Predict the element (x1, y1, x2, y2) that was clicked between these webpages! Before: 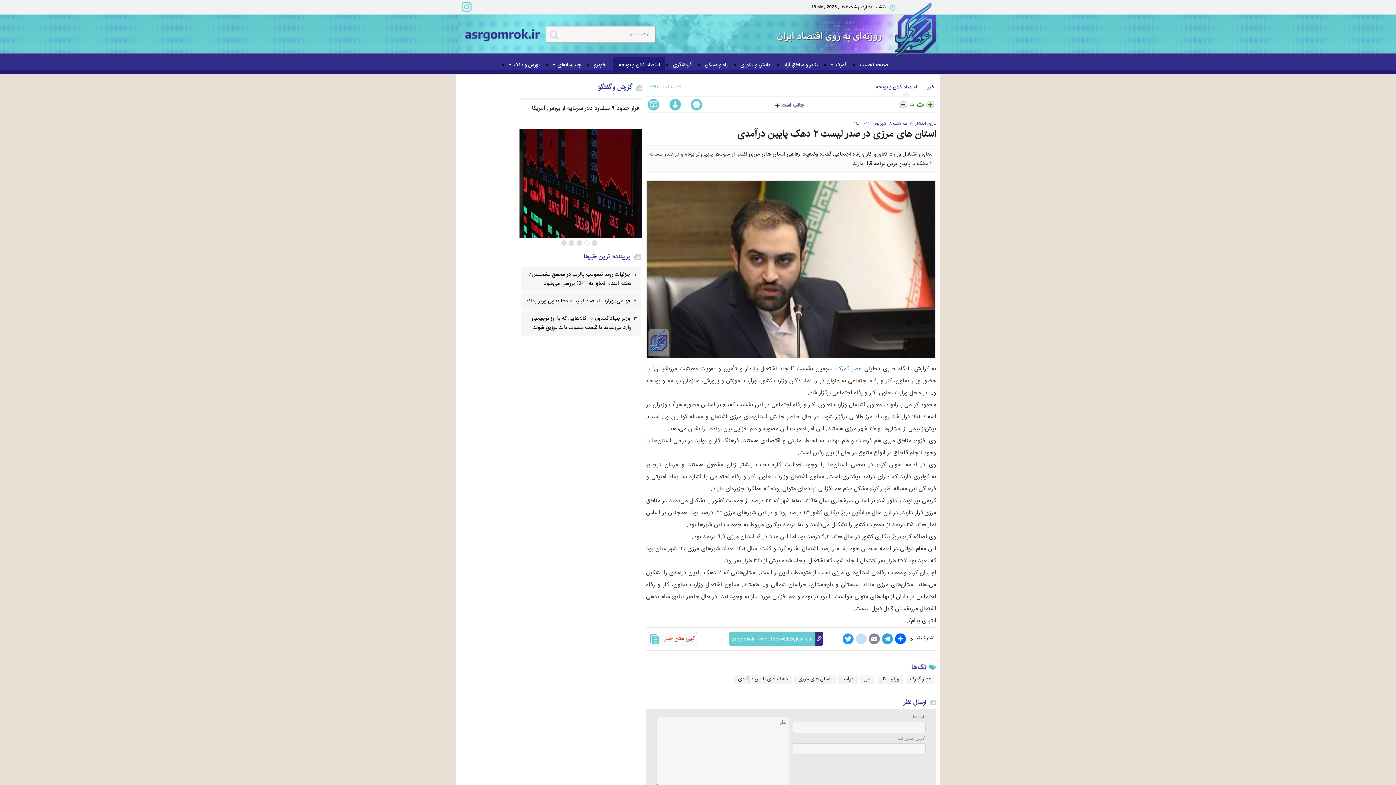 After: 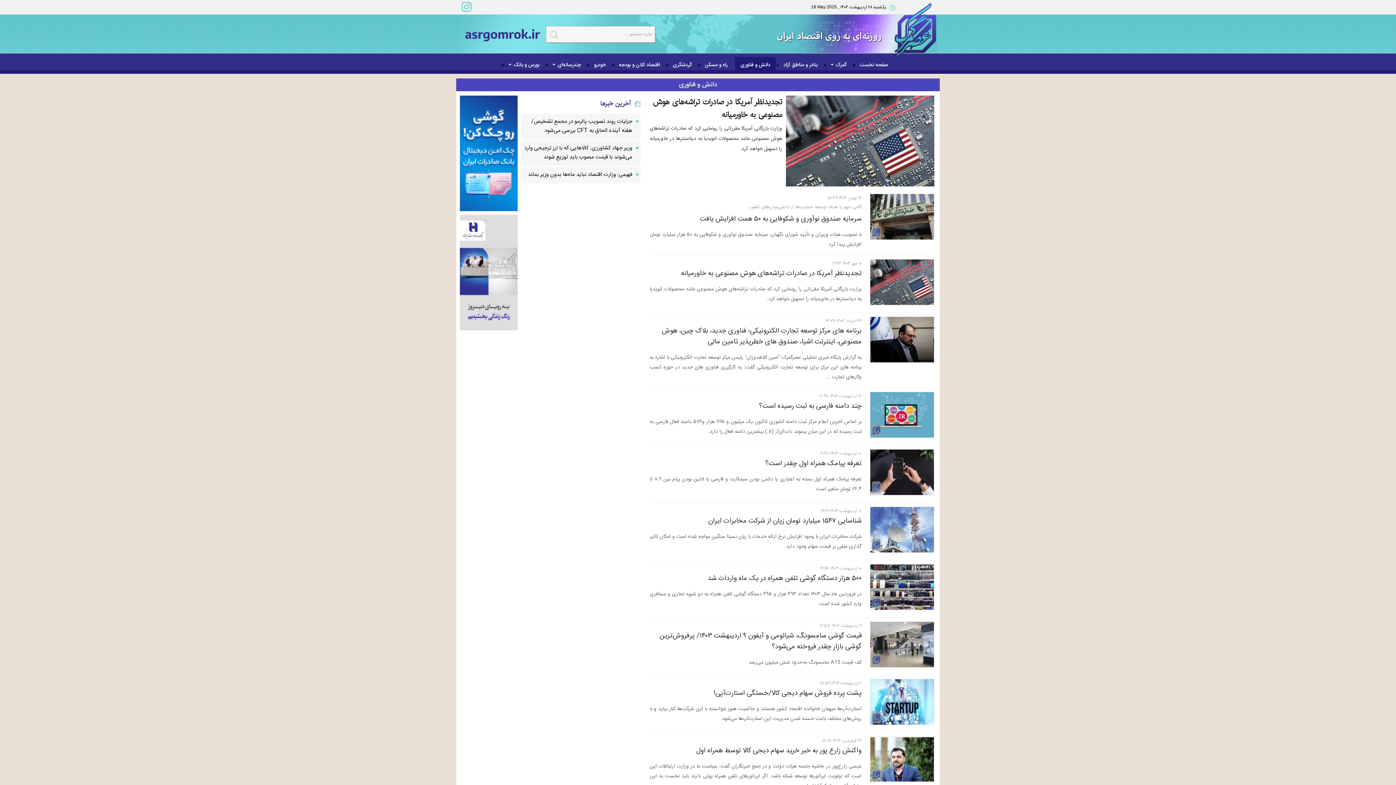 Action: bbox: (735, 57, 776, 73) label: دانش و فناوری